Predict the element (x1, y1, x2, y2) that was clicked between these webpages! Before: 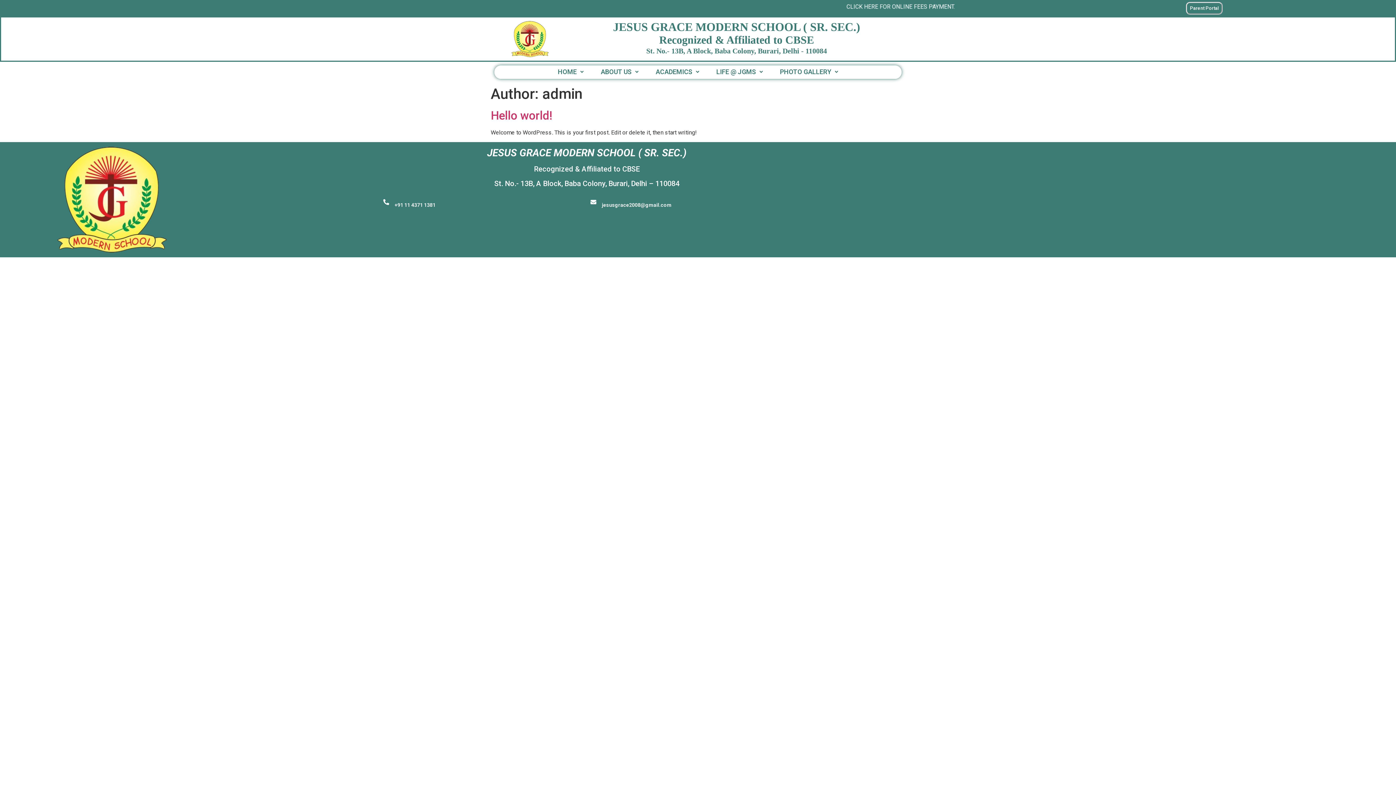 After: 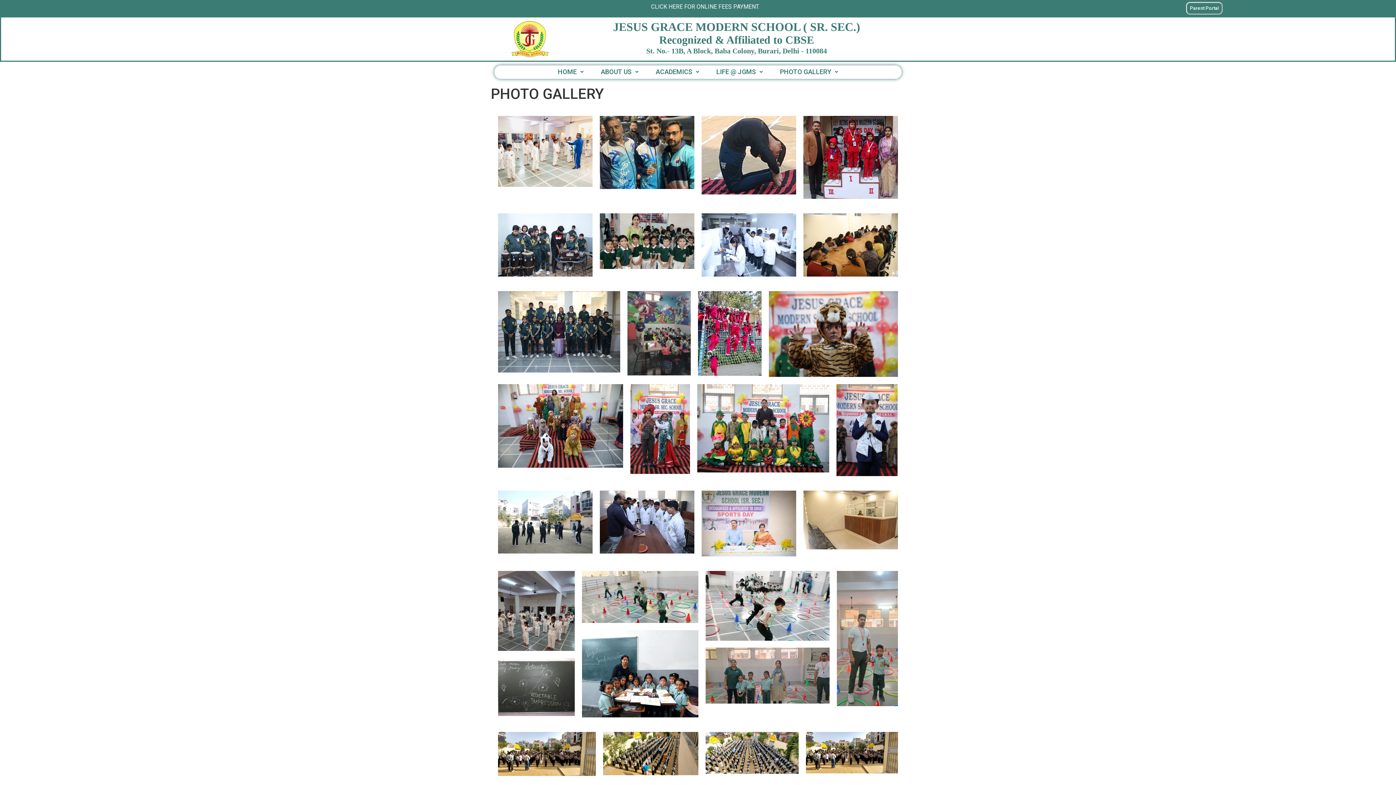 Action: label: PHOTO GALLERY bbox: (780, 66, 838, 77)